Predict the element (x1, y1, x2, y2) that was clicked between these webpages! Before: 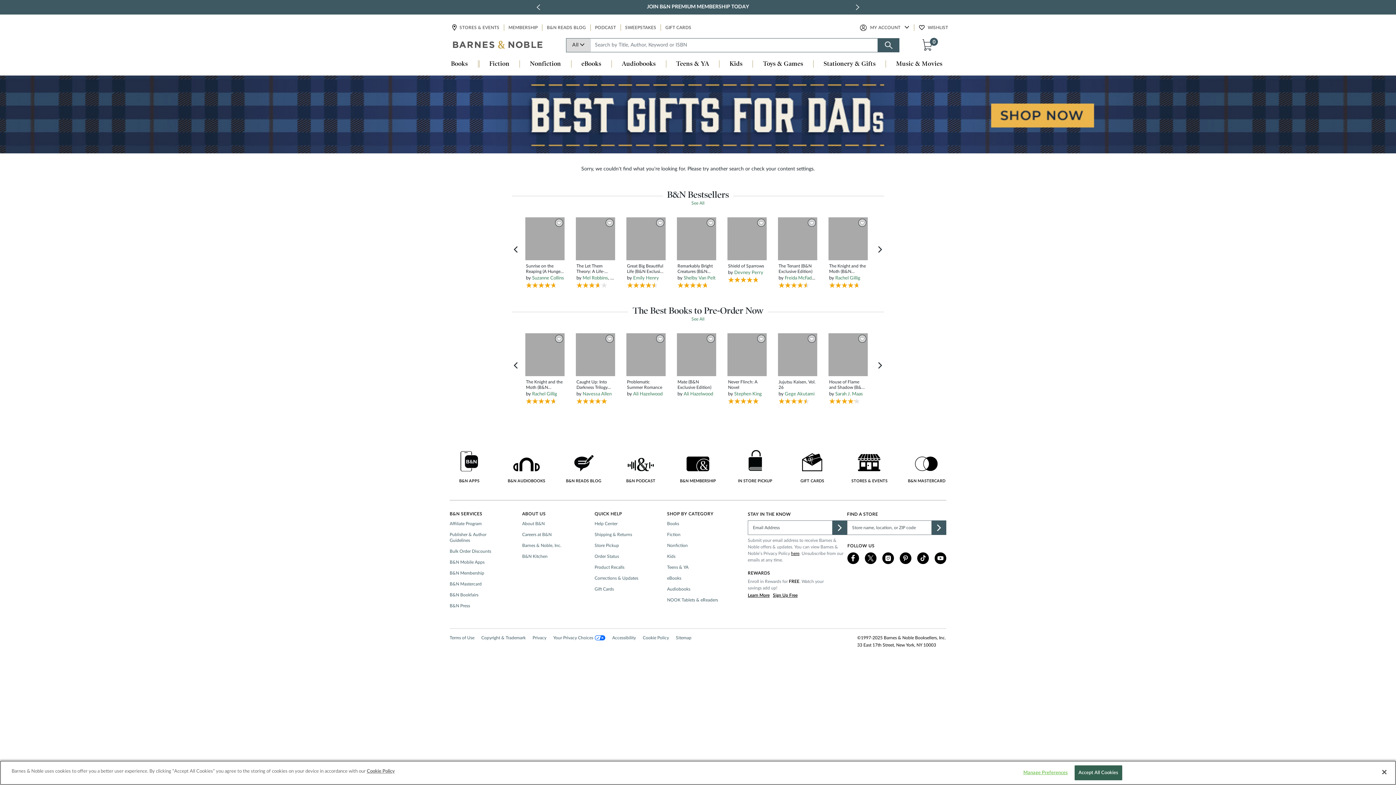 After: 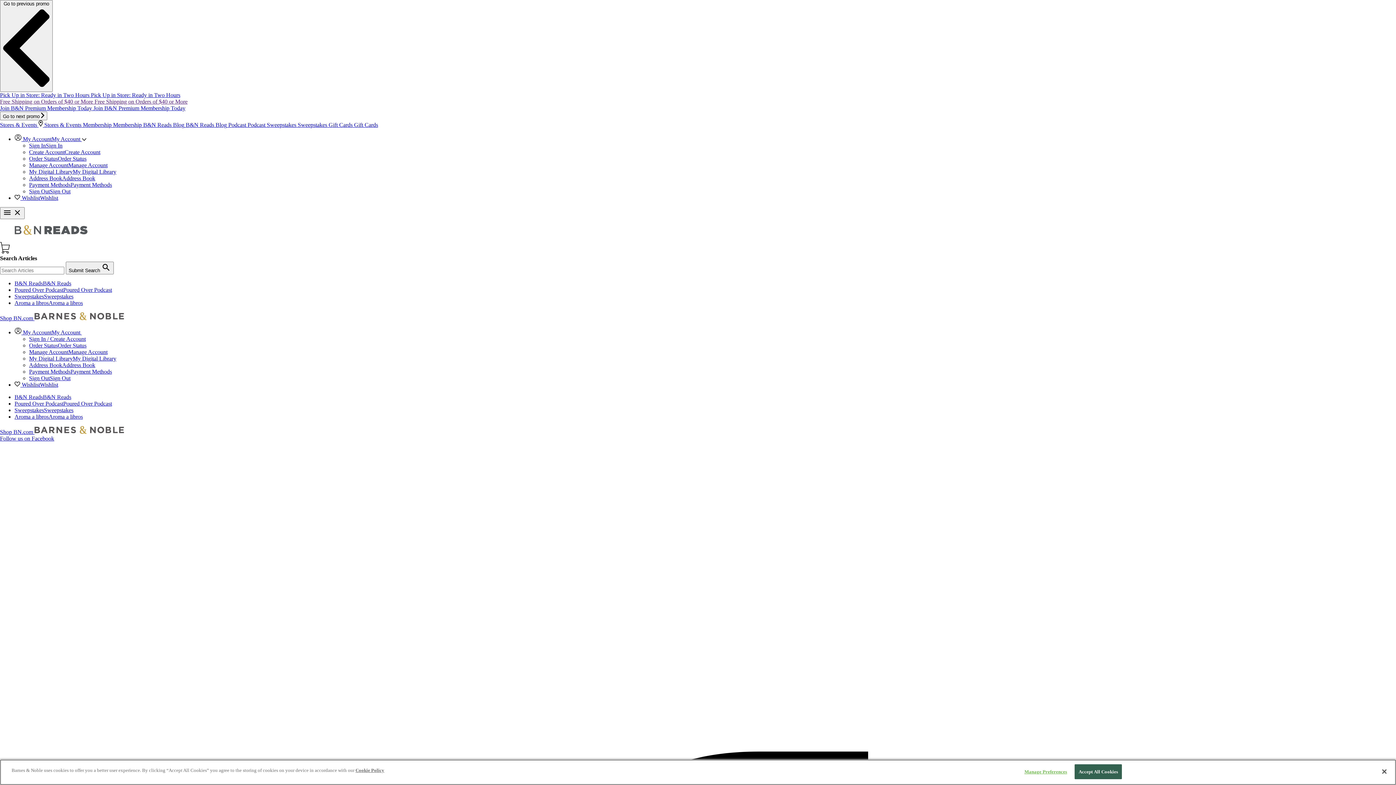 Action: label: SWEEPSTAKES bbox: (624, 24, 657, 31)